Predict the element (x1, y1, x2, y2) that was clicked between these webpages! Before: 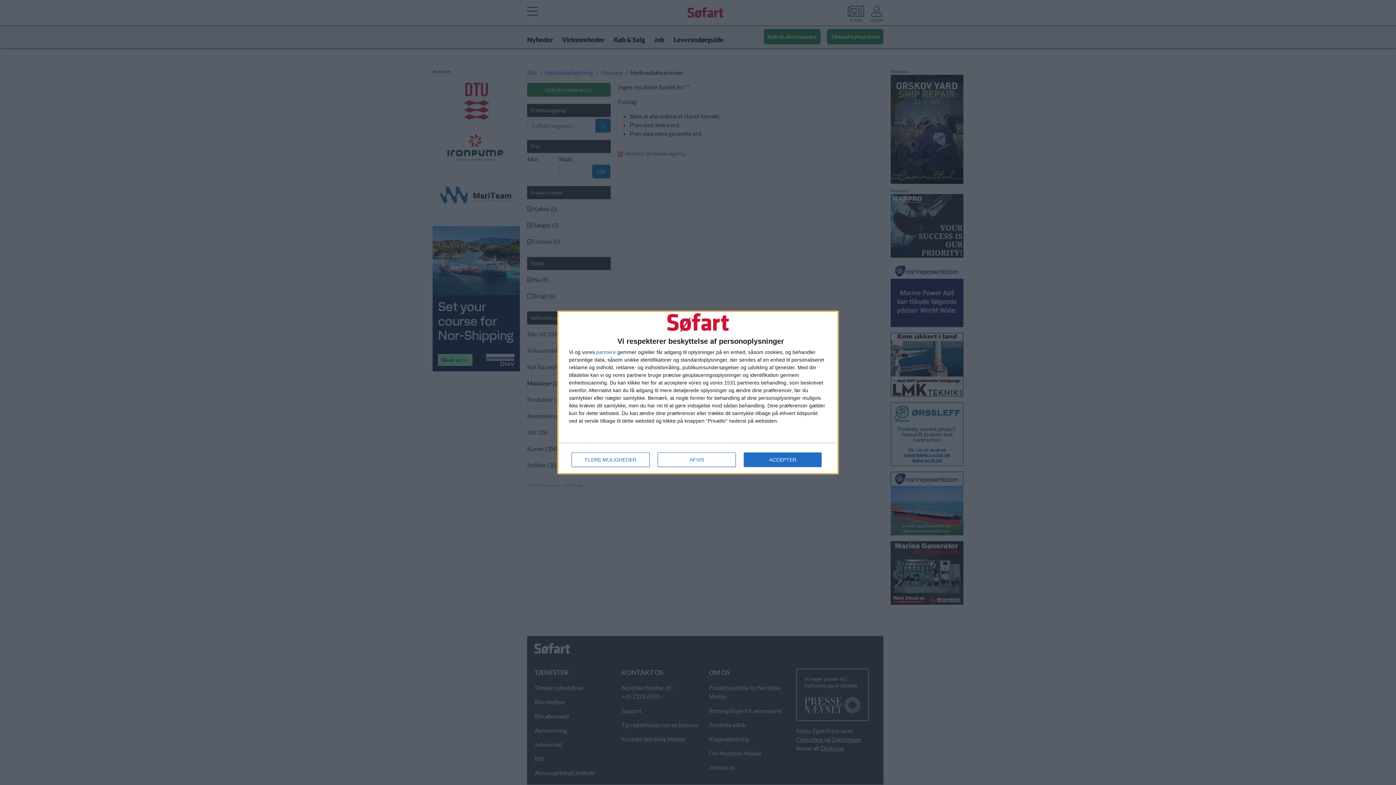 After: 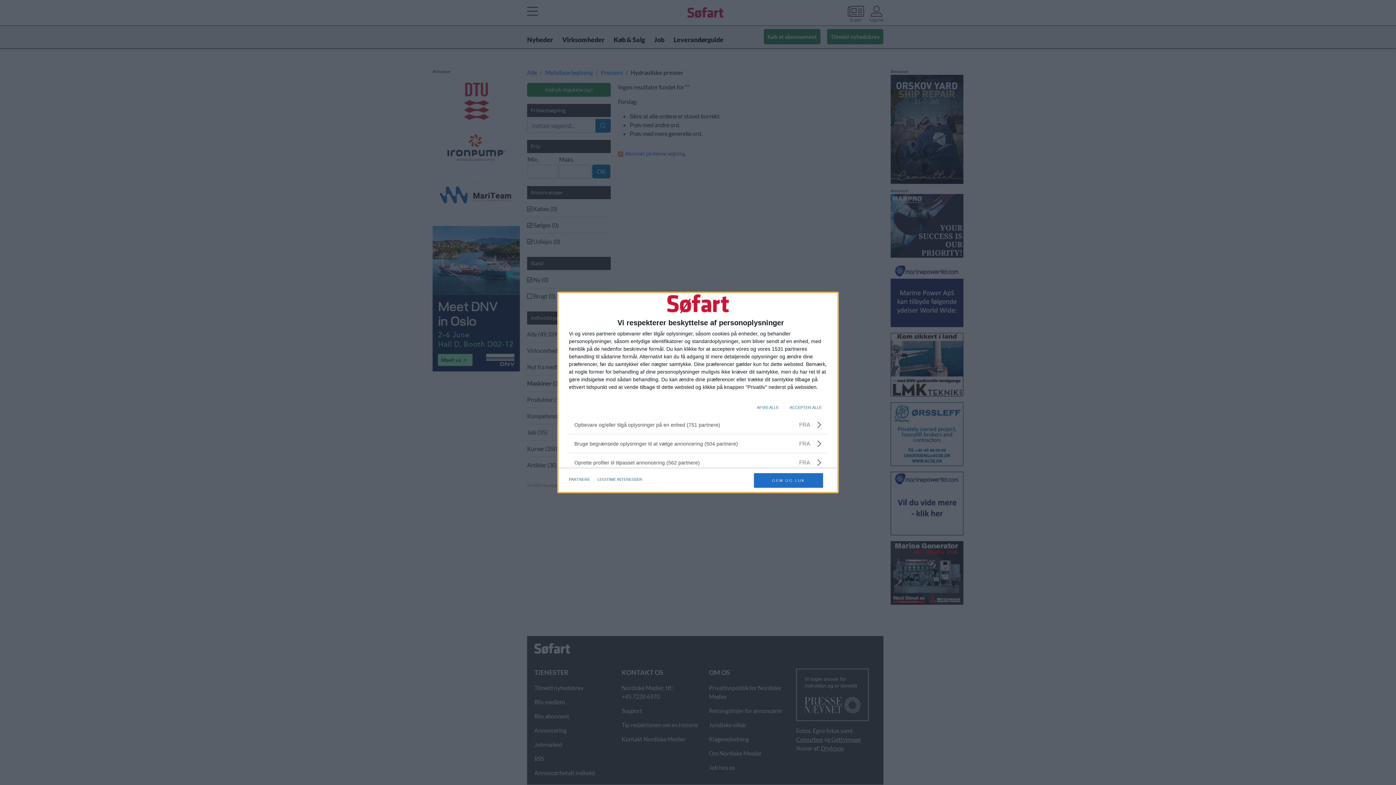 Action: label: FLERE MULIGHEDER bbox: (571, 452, 649, 467)